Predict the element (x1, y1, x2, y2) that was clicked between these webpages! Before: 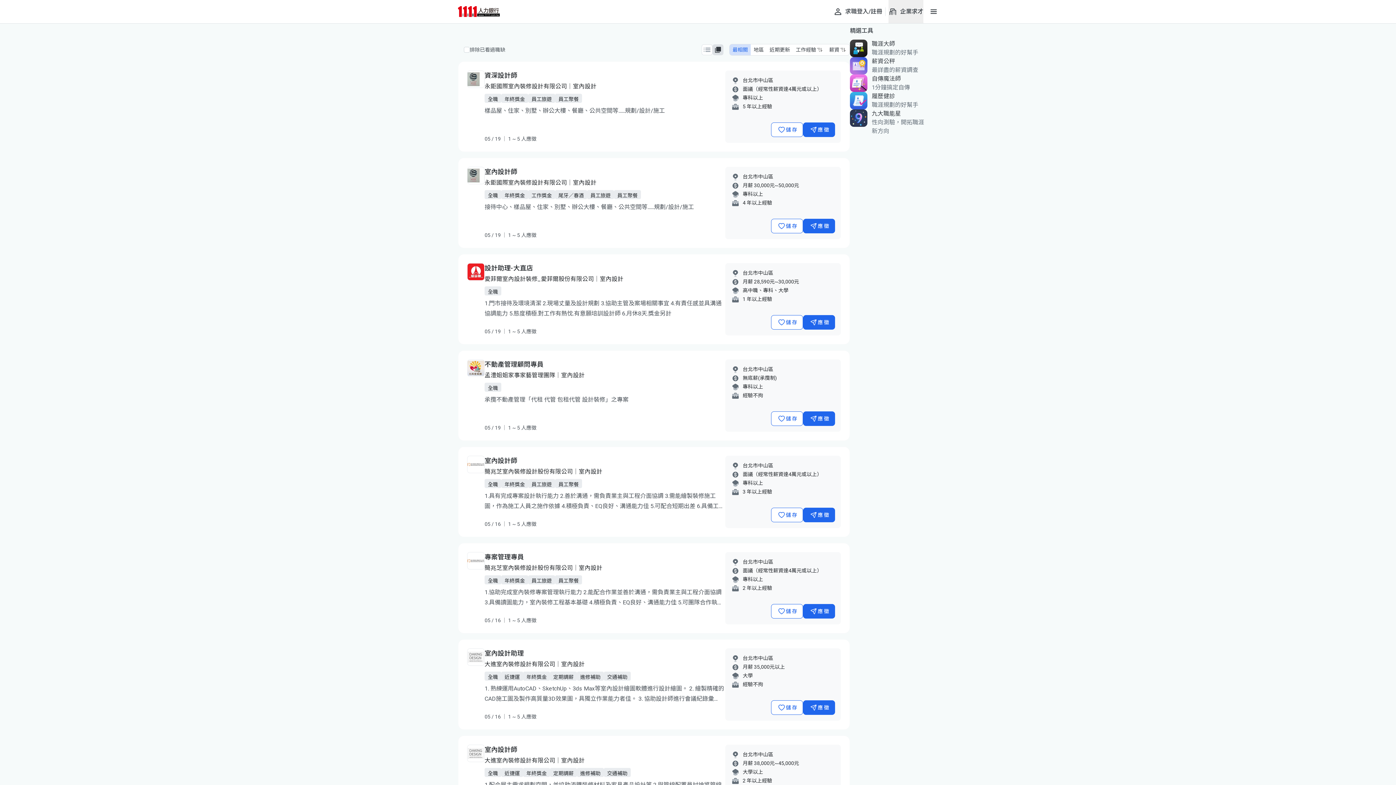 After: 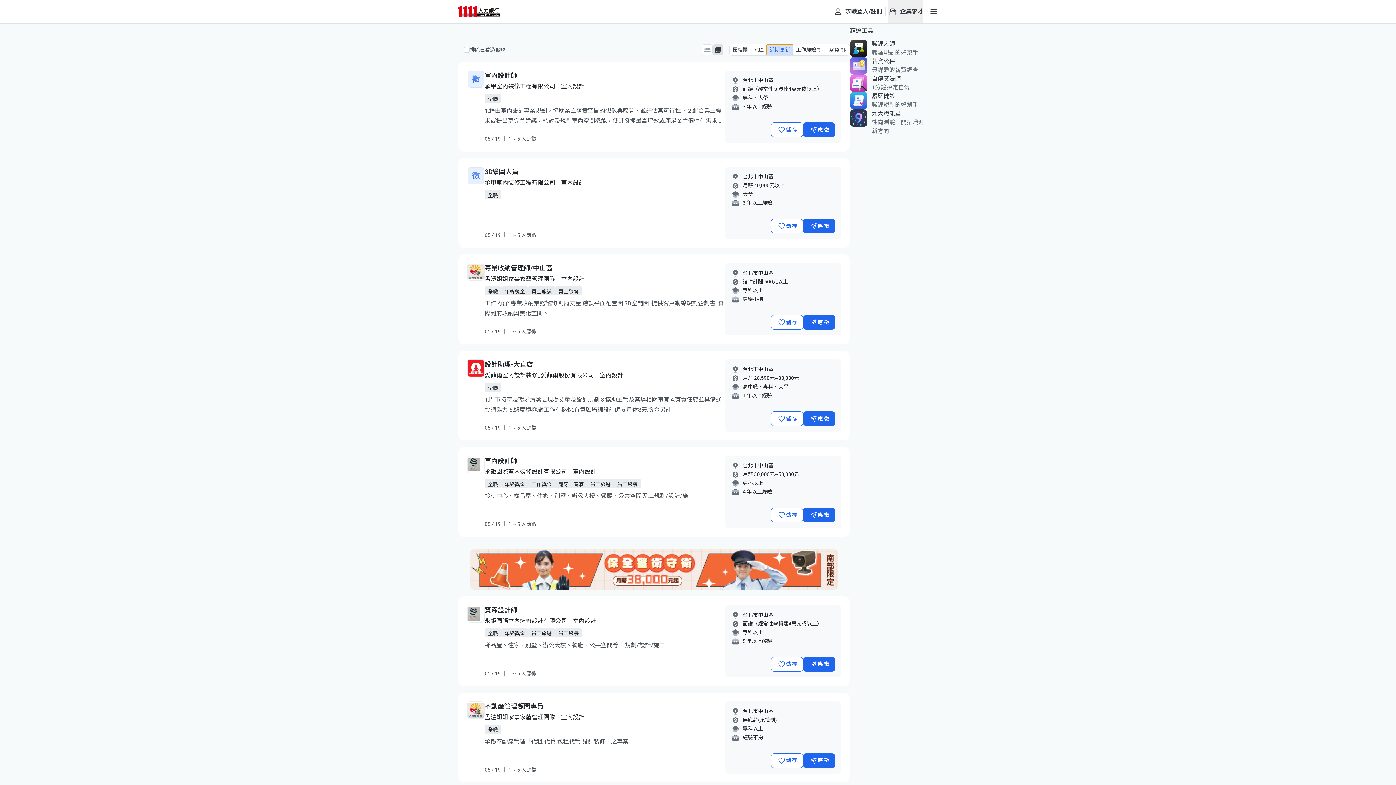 Action: bbox: (766, 44, 793, 55) label: 近期更新